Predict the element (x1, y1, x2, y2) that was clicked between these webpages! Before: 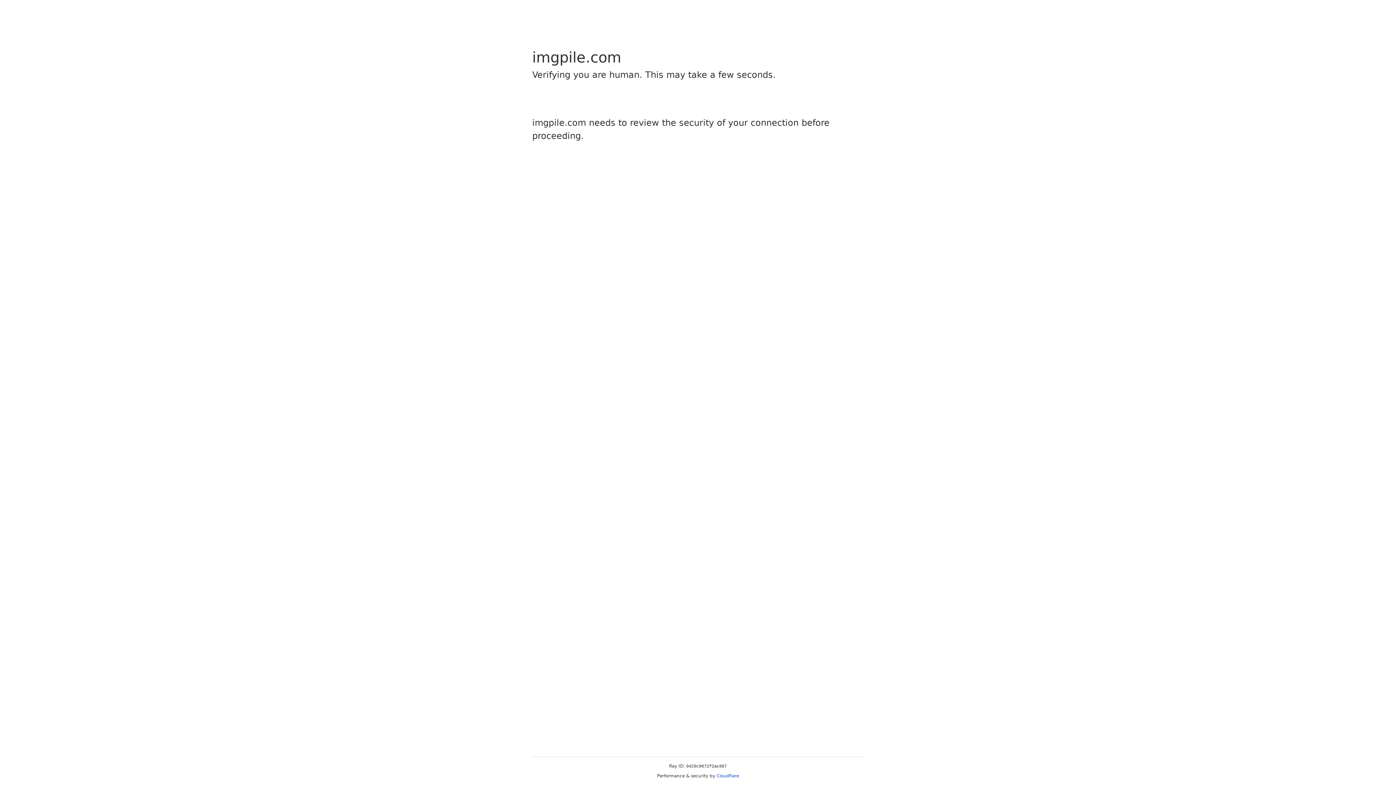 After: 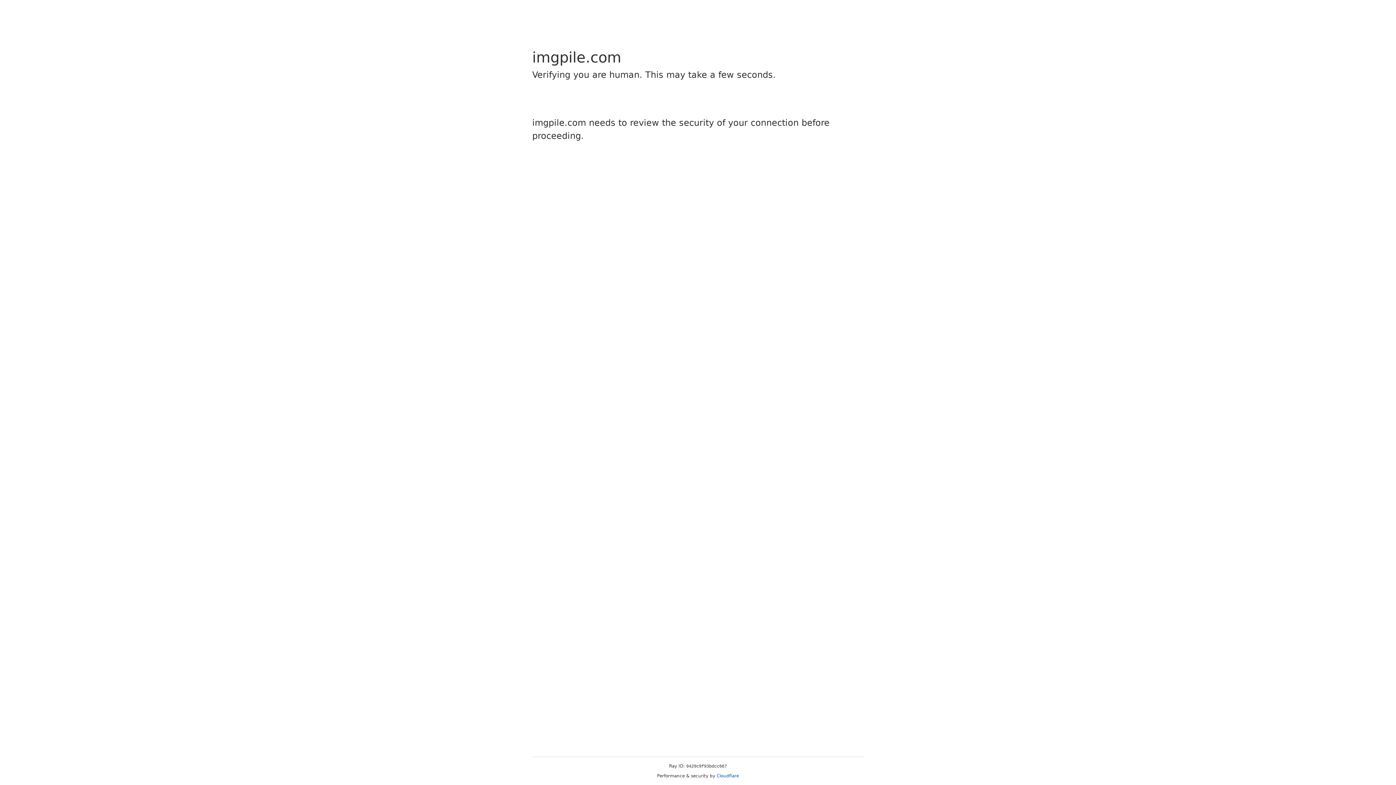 Action: bbox: (716, 773, 739, 778) label: Cloudflare